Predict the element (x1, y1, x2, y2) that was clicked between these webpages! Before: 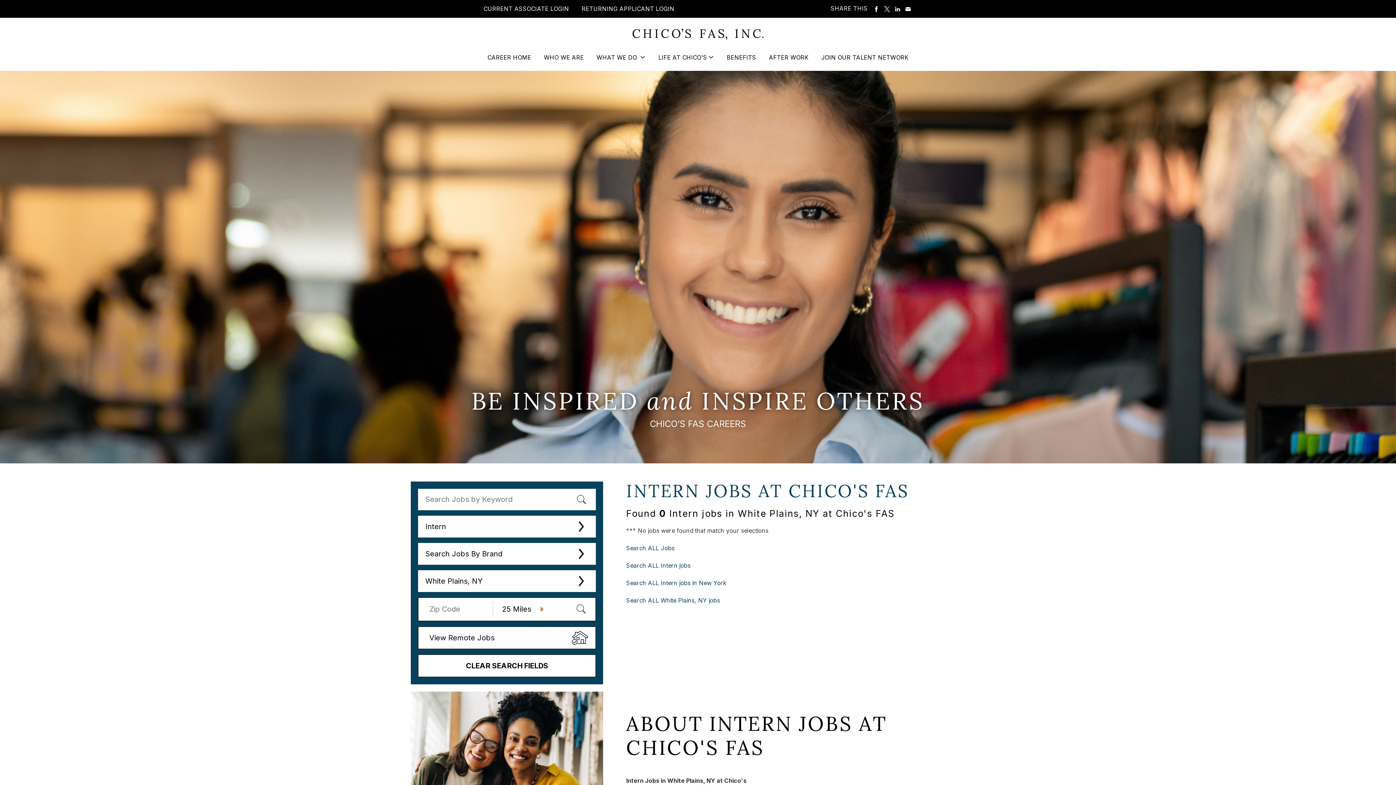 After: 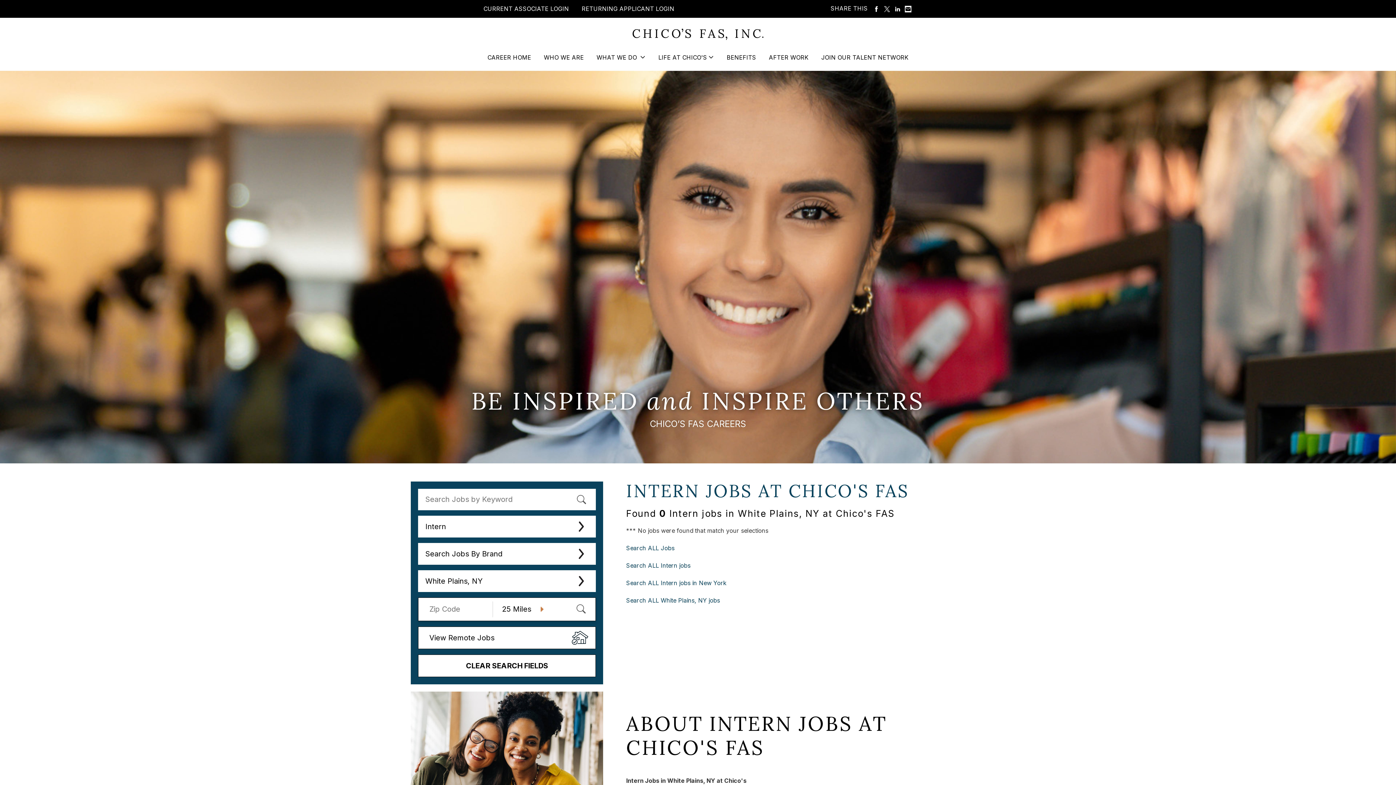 Action: label: SHARE VIA EMAIL bbox: (905, 5, 911, 12)